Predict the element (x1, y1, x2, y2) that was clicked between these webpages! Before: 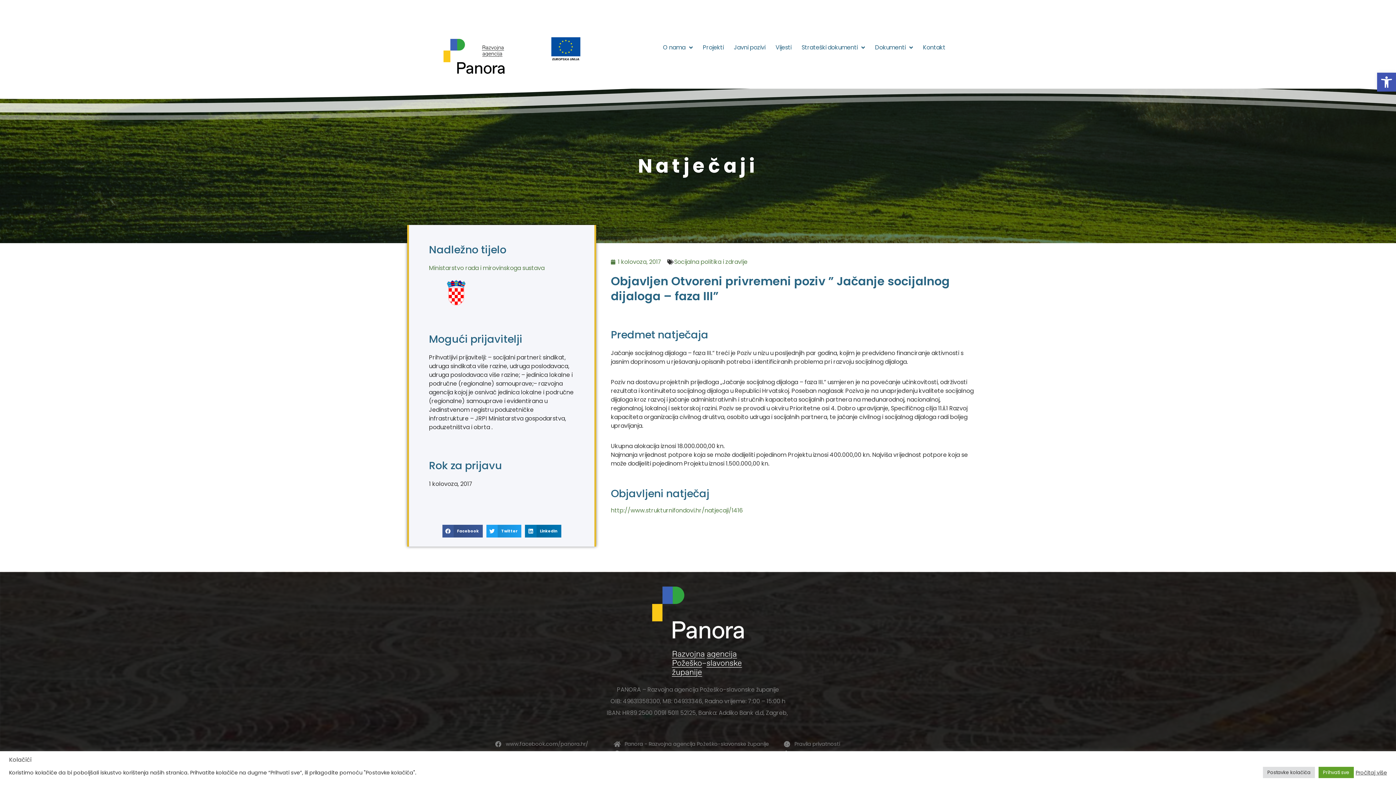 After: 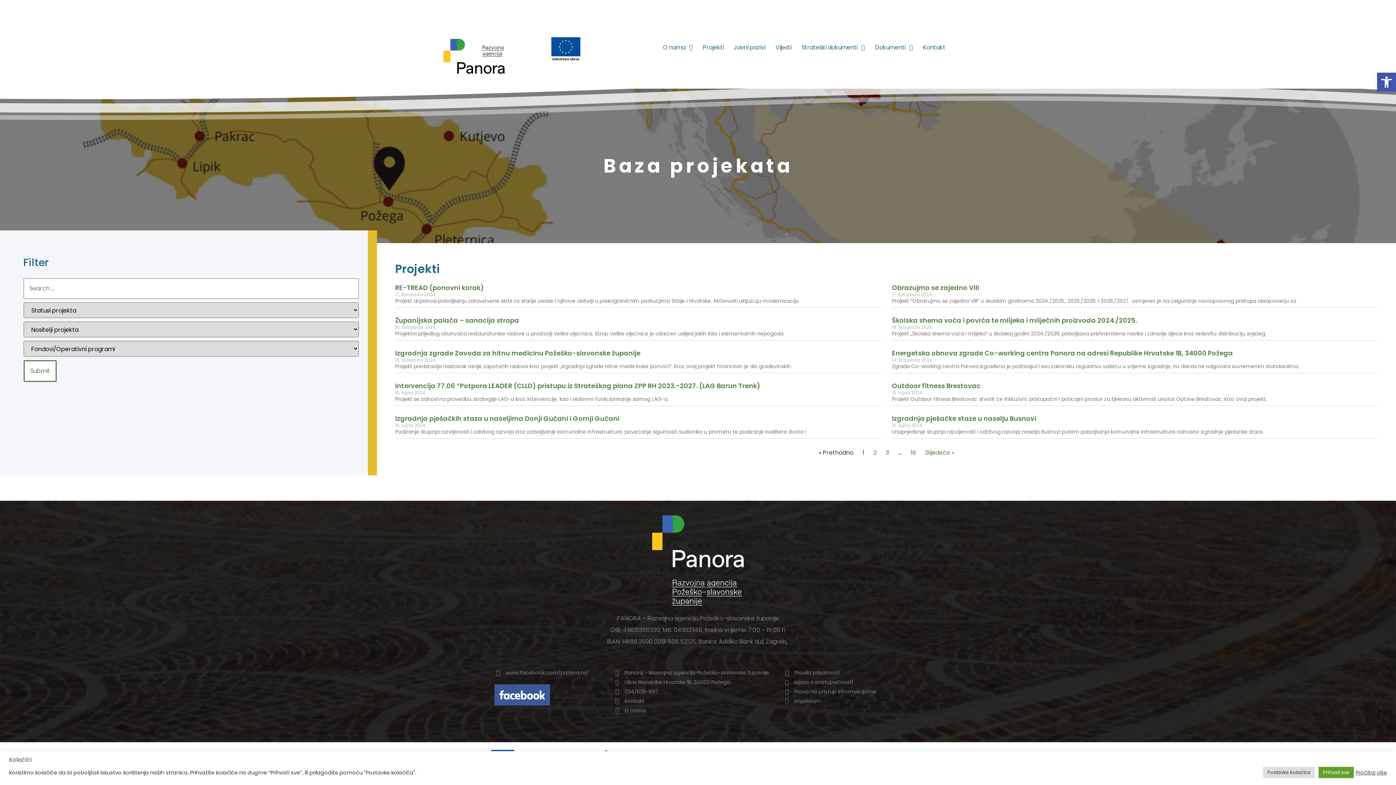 Action: label: Projekti bbox: (703, 36, 723, 58)